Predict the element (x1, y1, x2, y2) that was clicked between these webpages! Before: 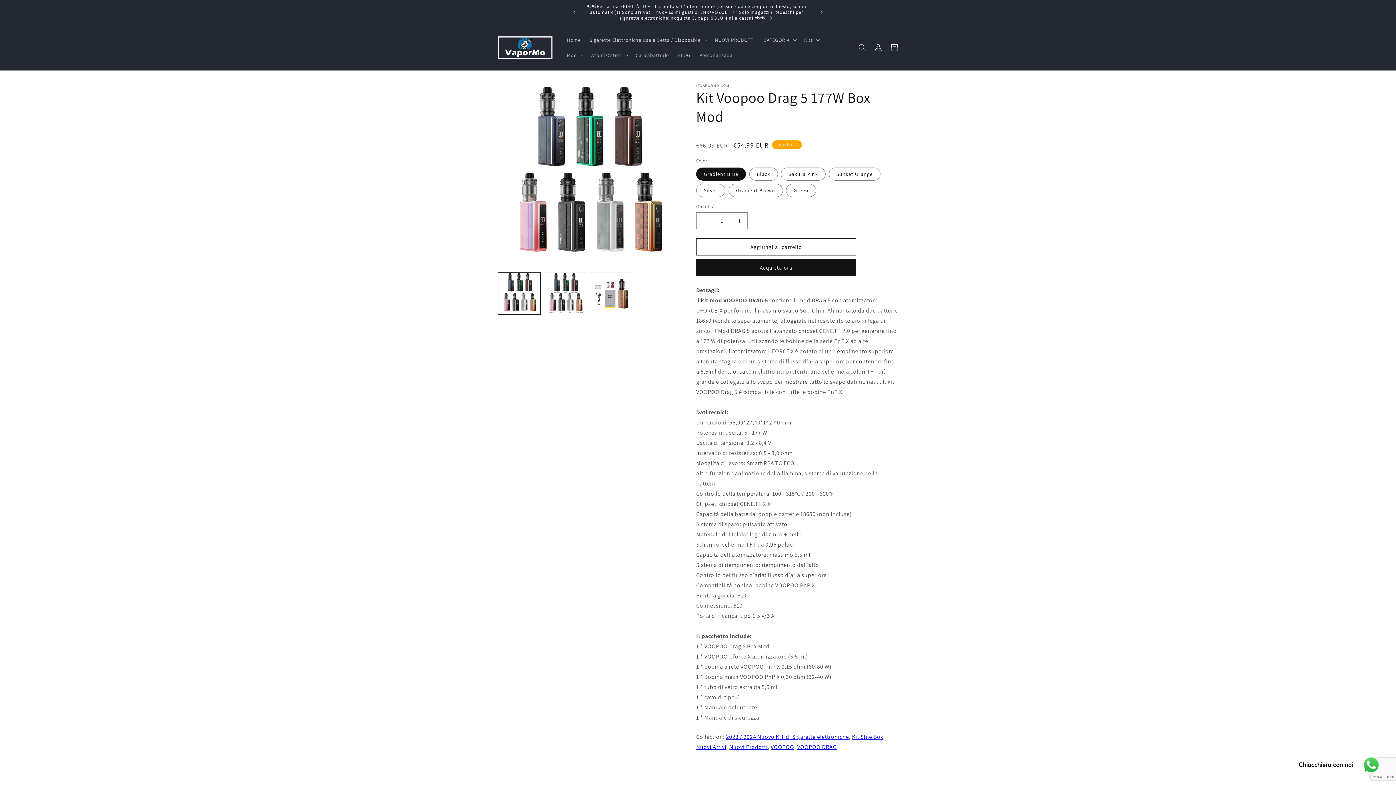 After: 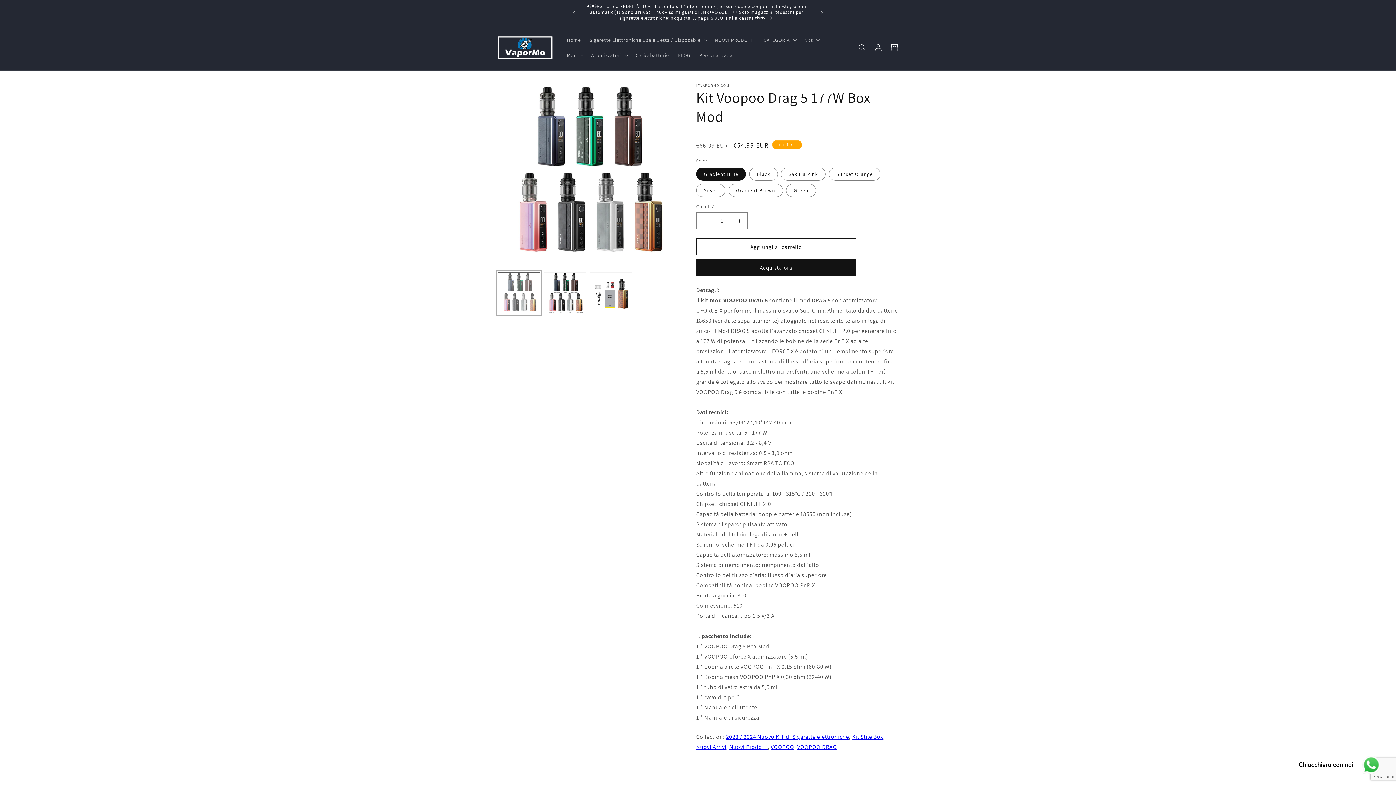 Action: bbox: (498, 272, 540, 314) label: Carica immagine 1 in visualizzazione galleria